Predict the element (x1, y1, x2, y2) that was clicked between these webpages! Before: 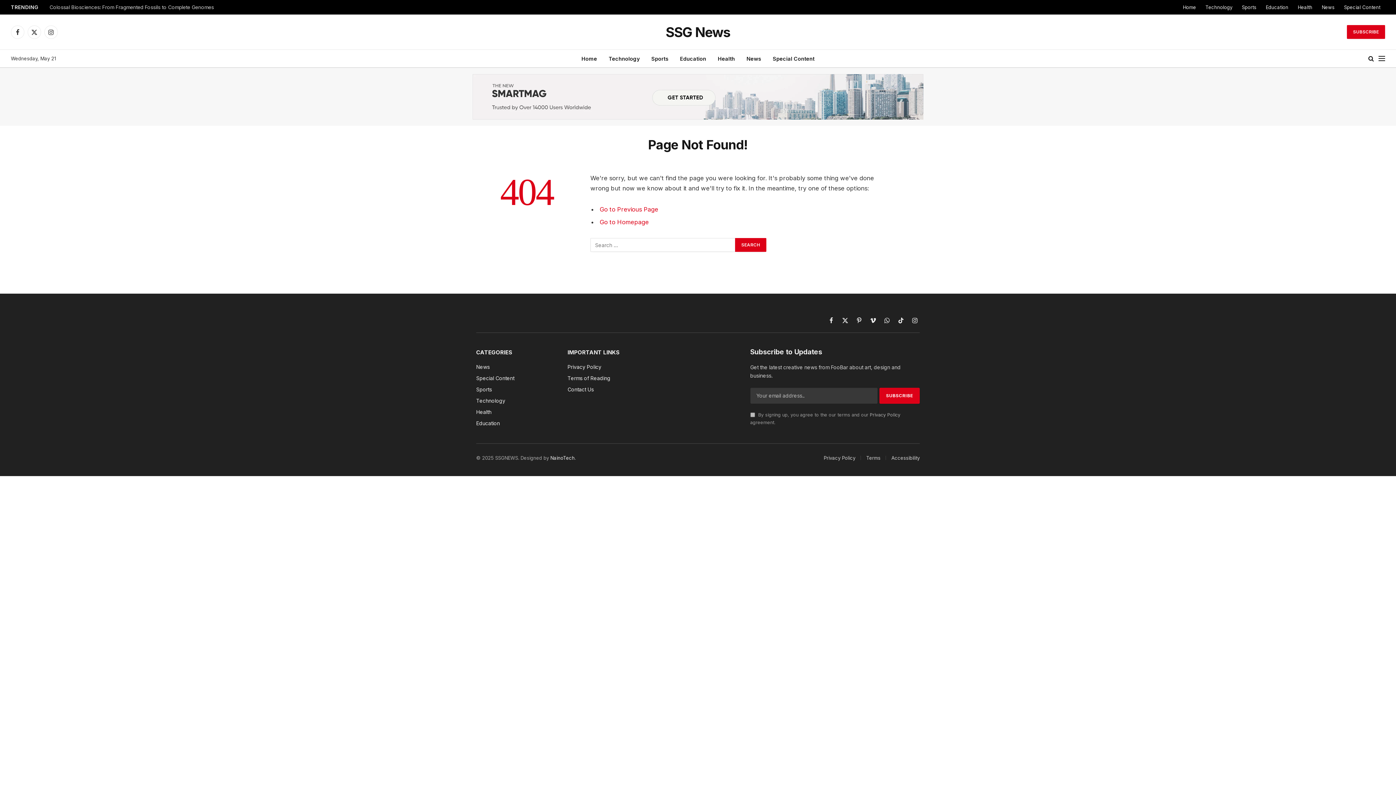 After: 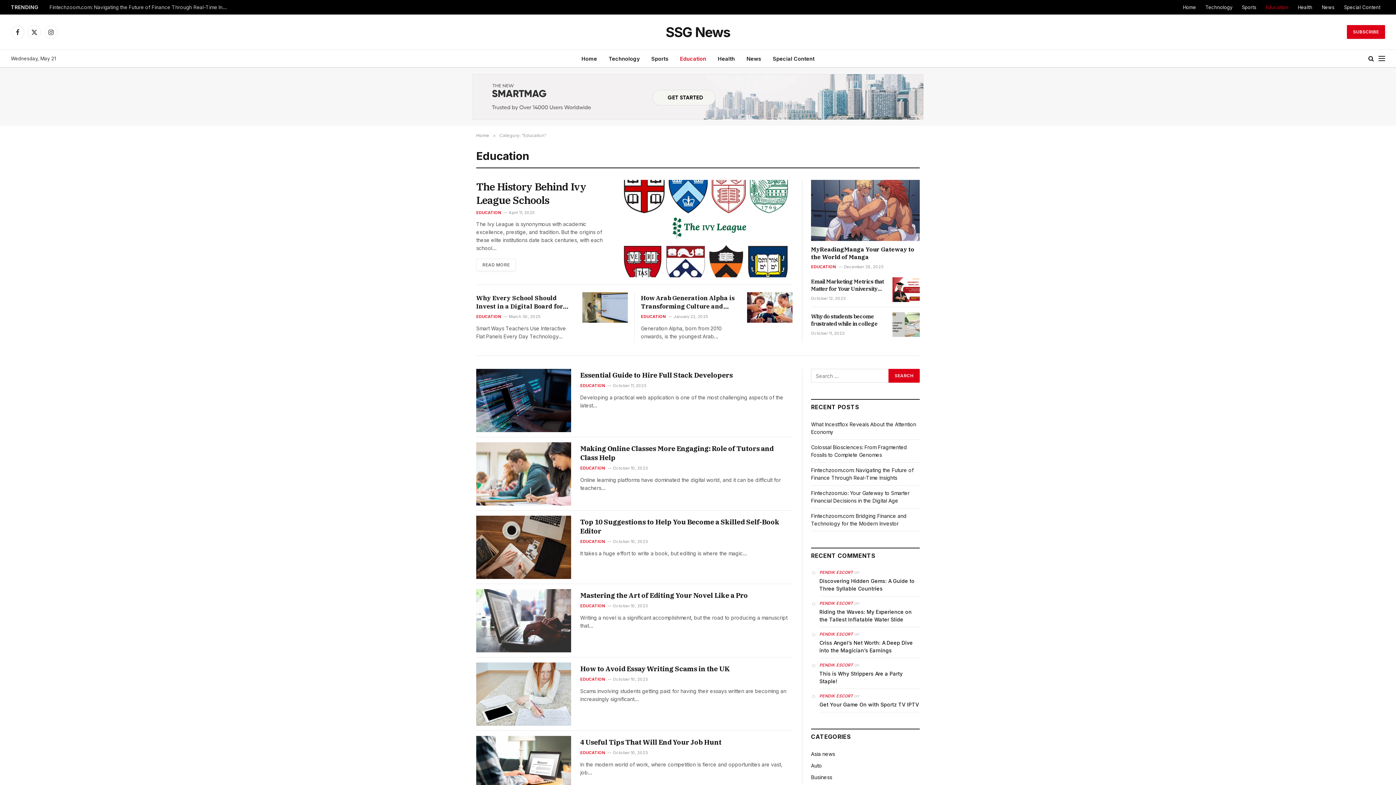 Action: bbox: (476, 420, 500, 426) label: Education